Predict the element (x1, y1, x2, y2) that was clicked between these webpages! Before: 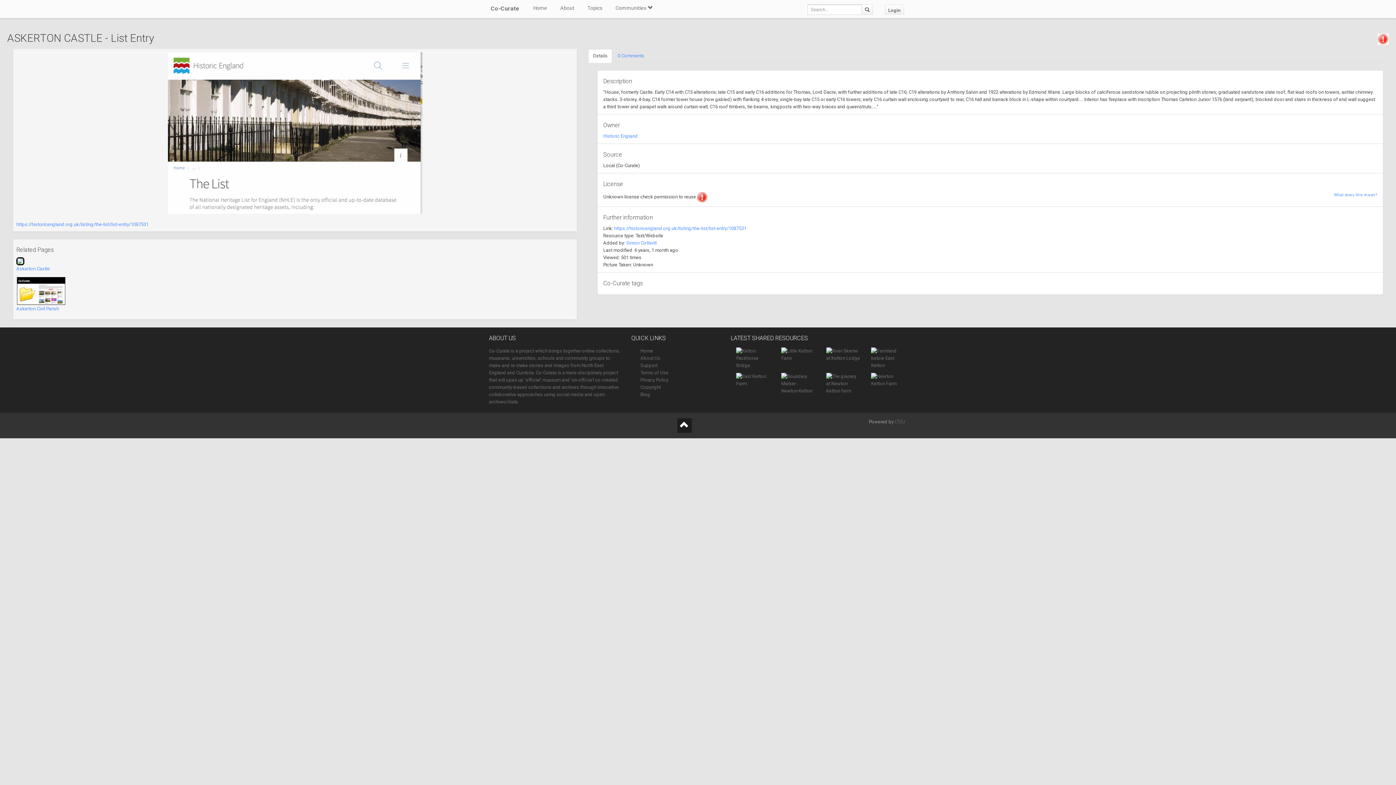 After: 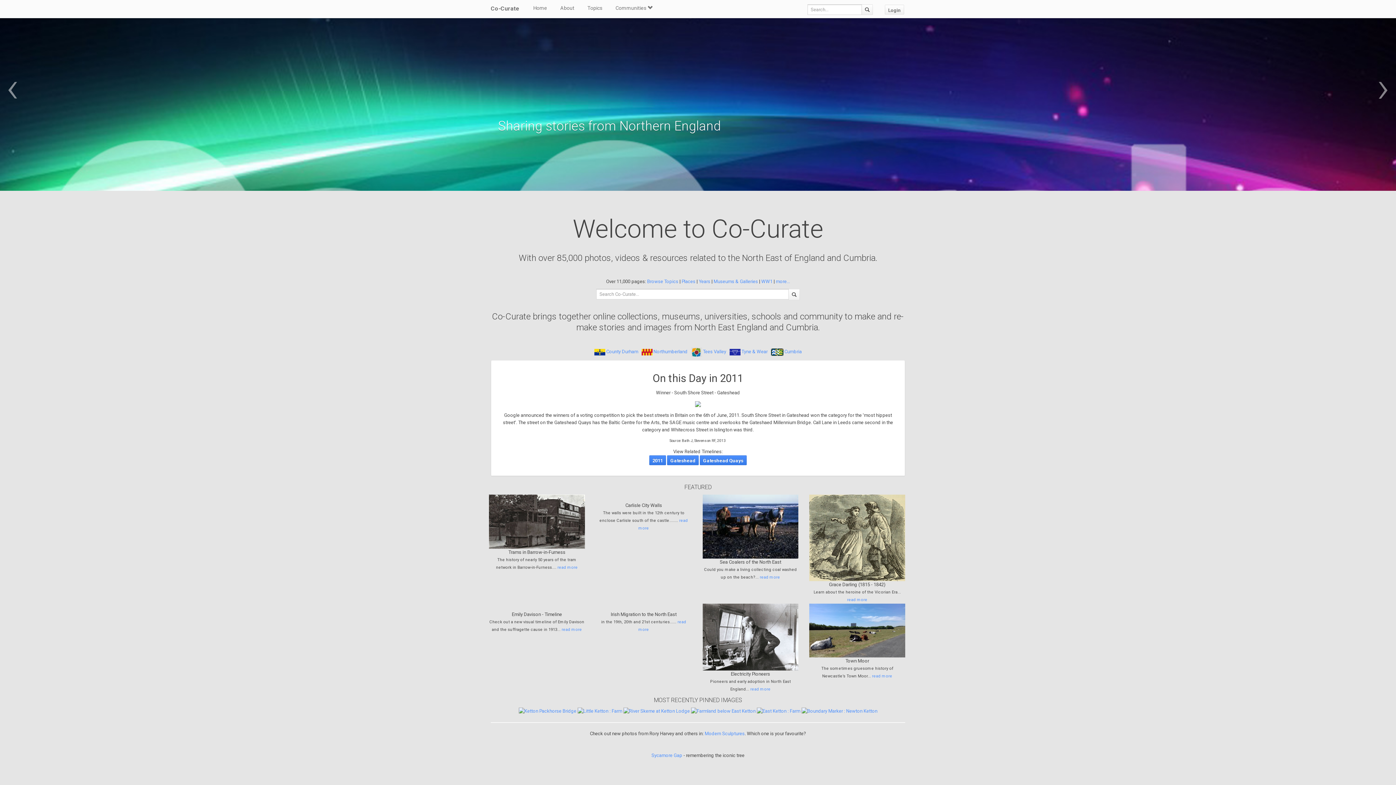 Action: label: Home bbox: (533, 0, 547, 16)